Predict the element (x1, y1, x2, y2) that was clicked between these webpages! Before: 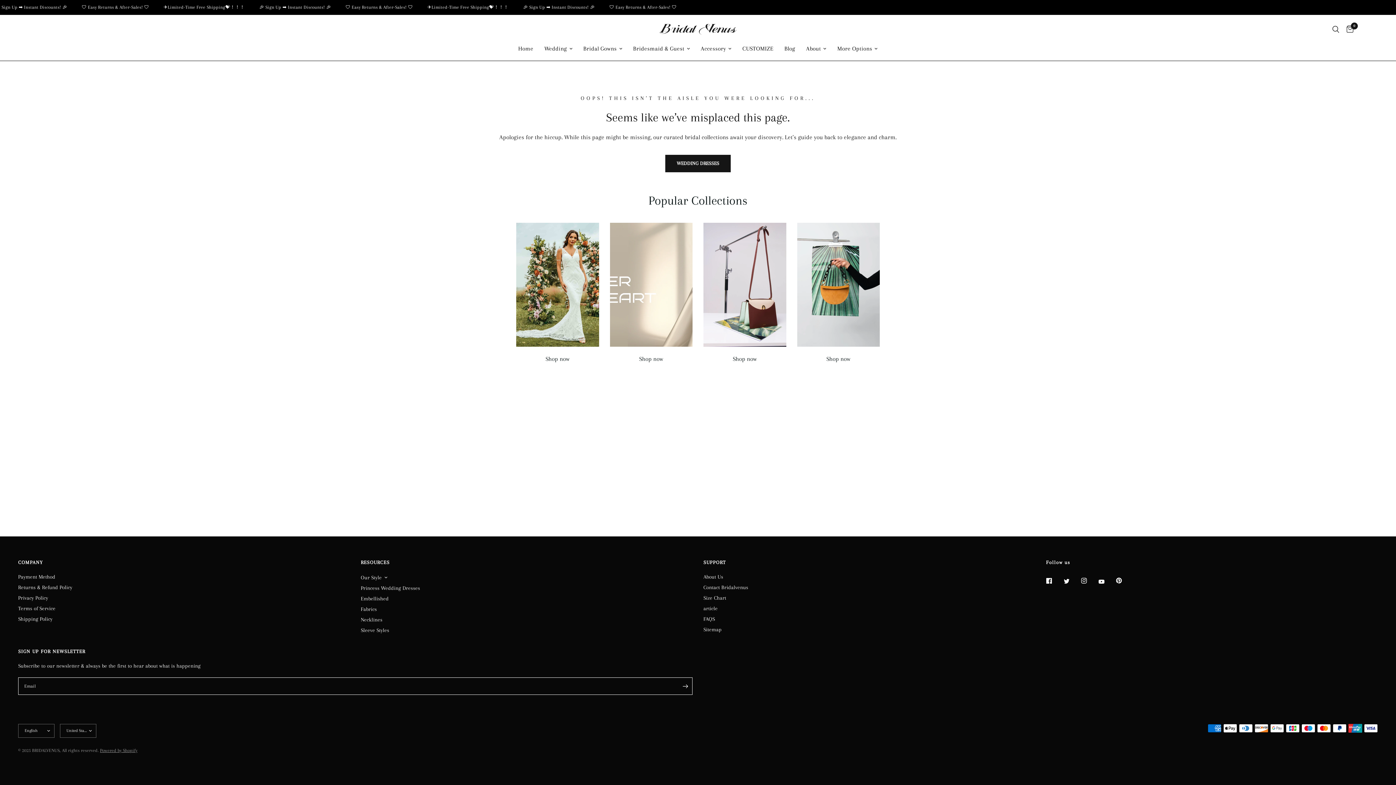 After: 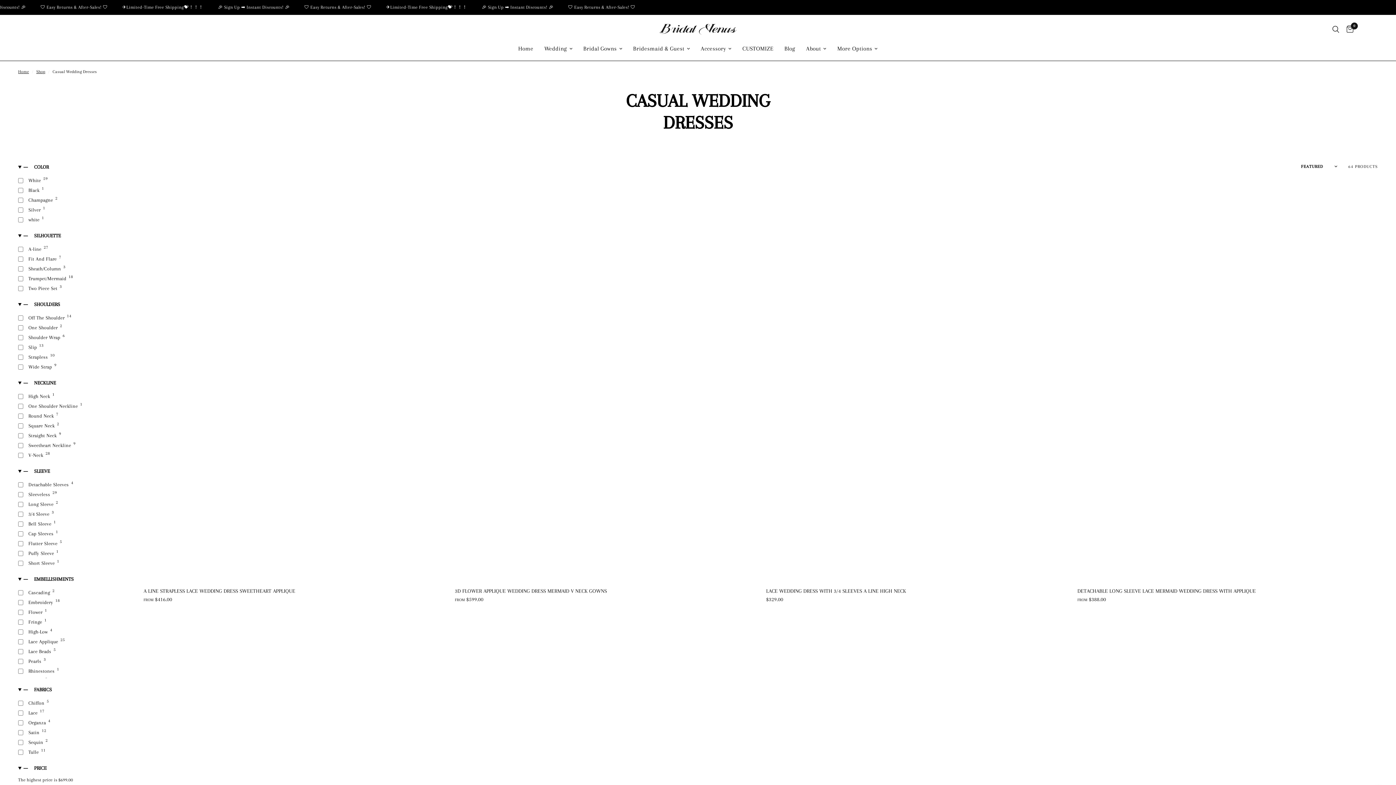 Action: bbox: (545, 354, 569, 364) label: Shop now